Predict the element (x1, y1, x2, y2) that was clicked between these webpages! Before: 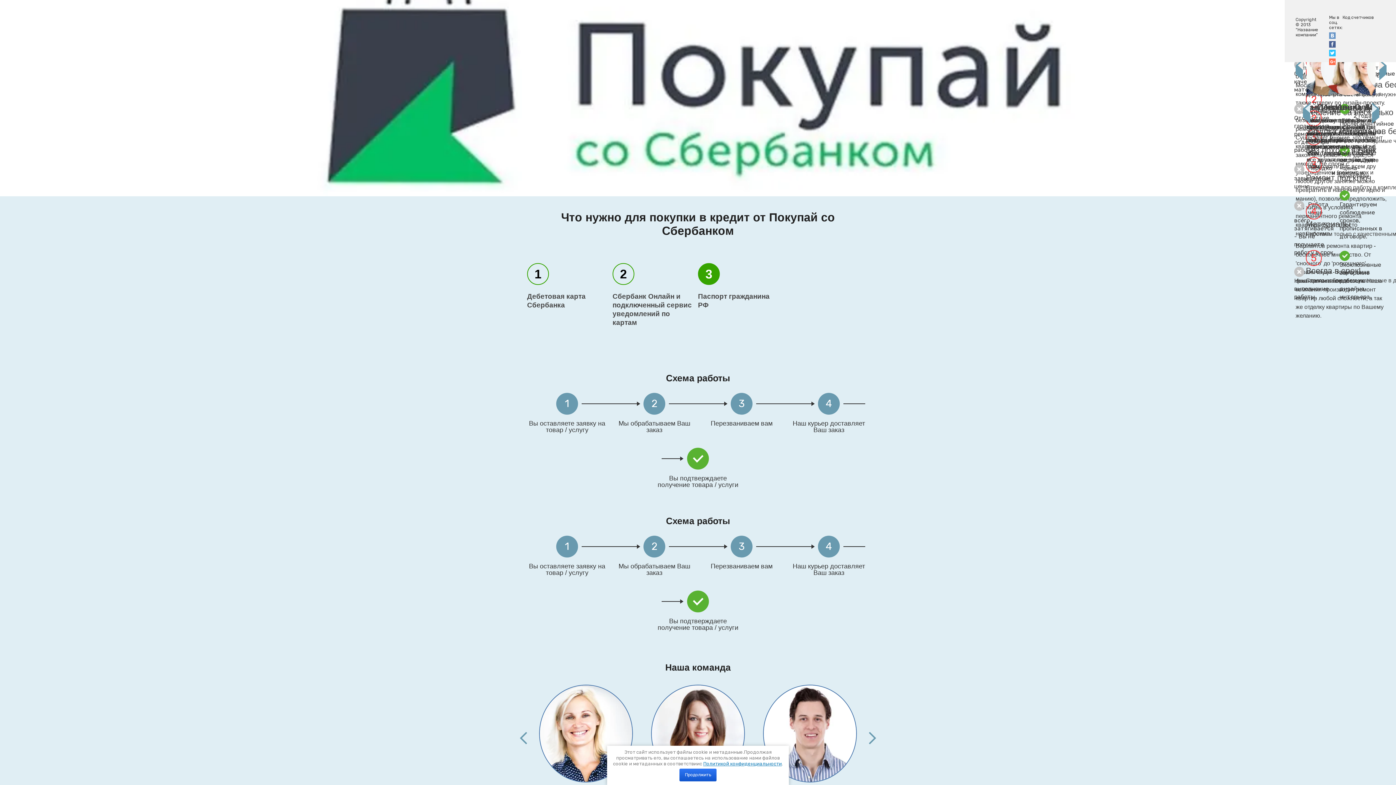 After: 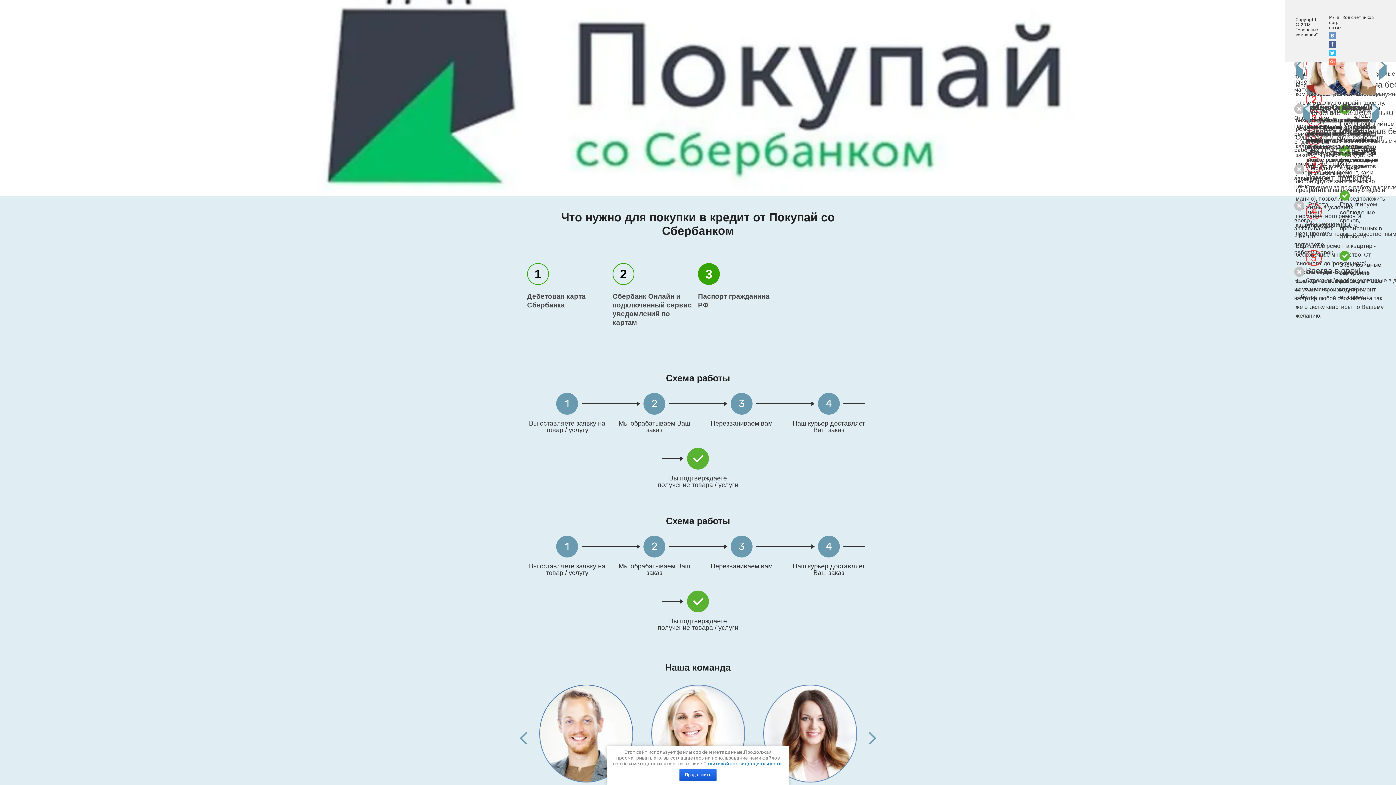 Action: bbox: (703, 761, 782, 766) label: Политикой конфиденциальности